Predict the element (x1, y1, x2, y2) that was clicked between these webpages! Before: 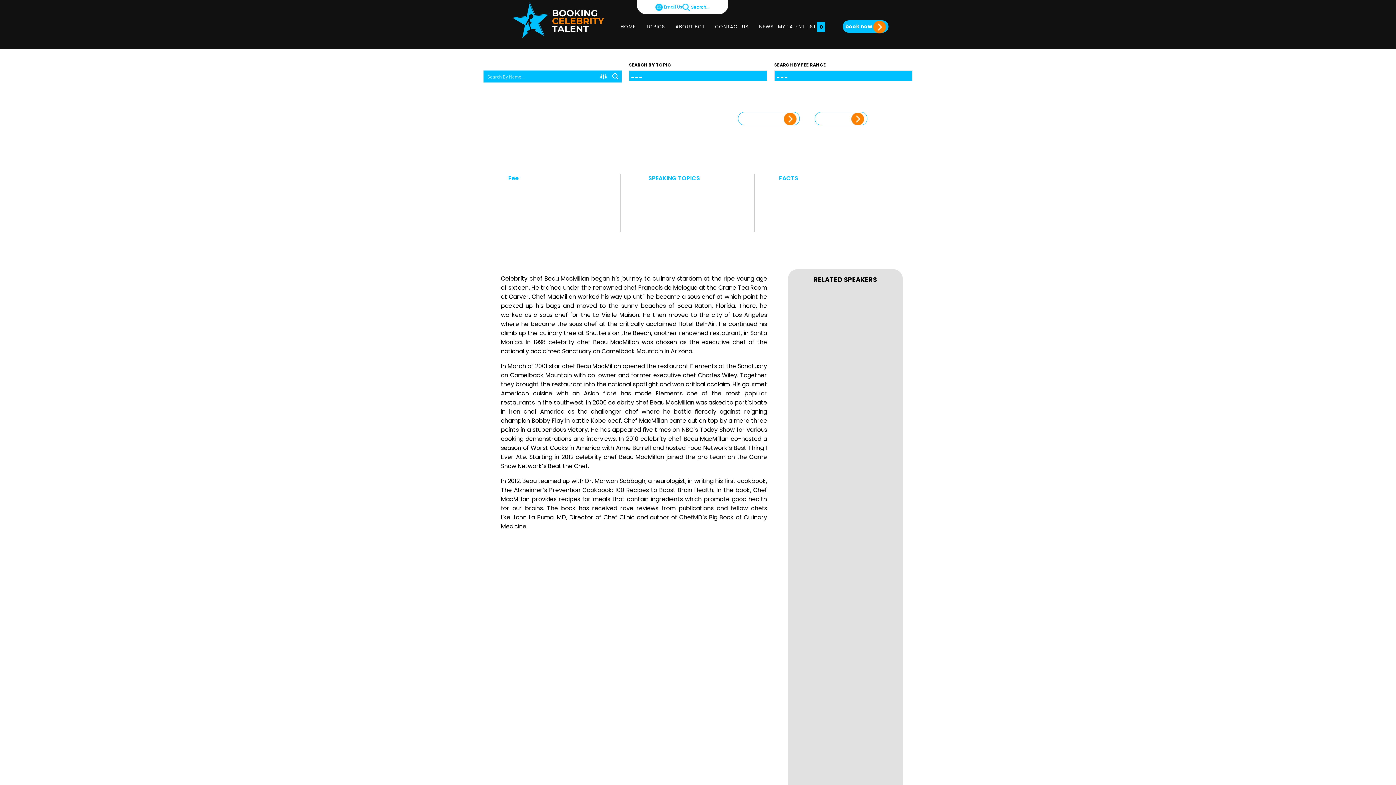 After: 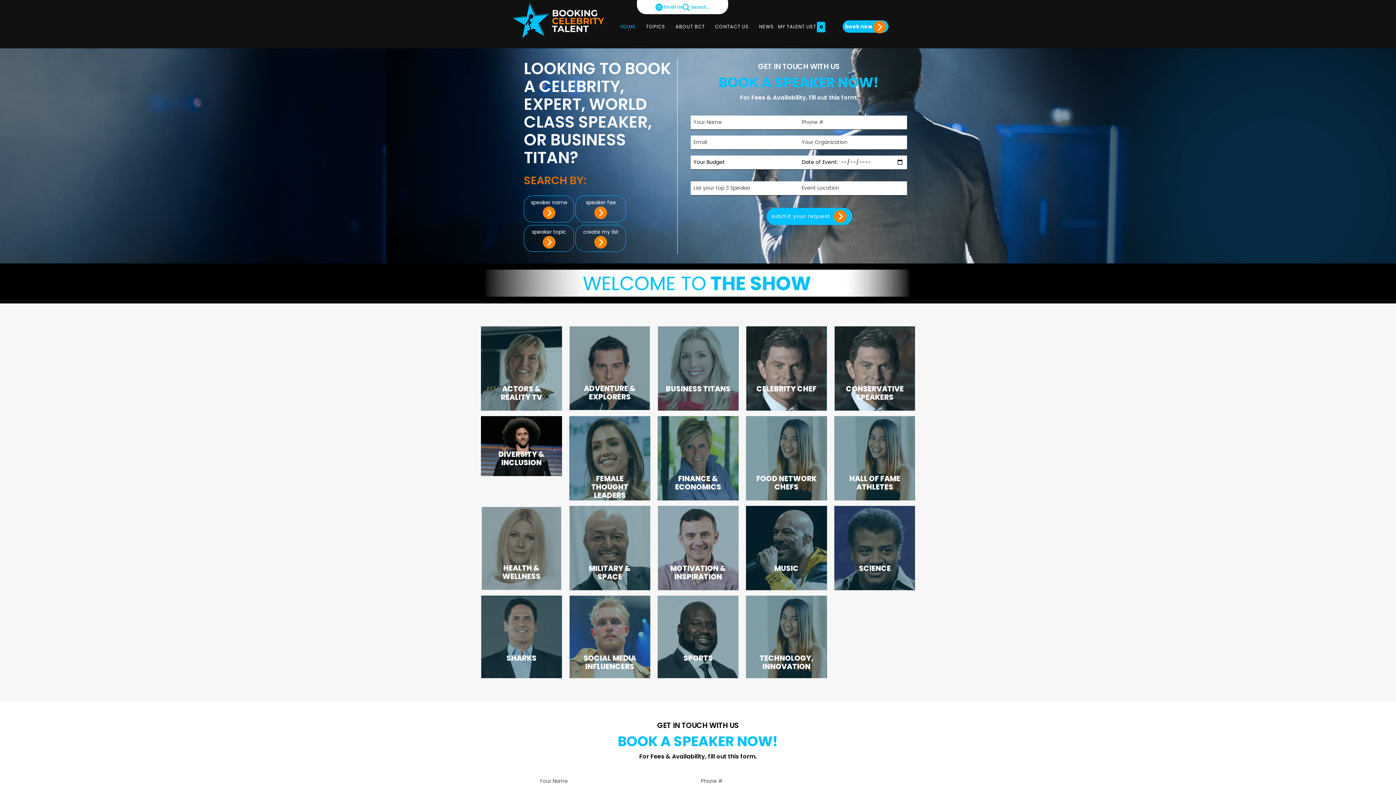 Action: bbox: (620, 22, 636, 31) label: HOME